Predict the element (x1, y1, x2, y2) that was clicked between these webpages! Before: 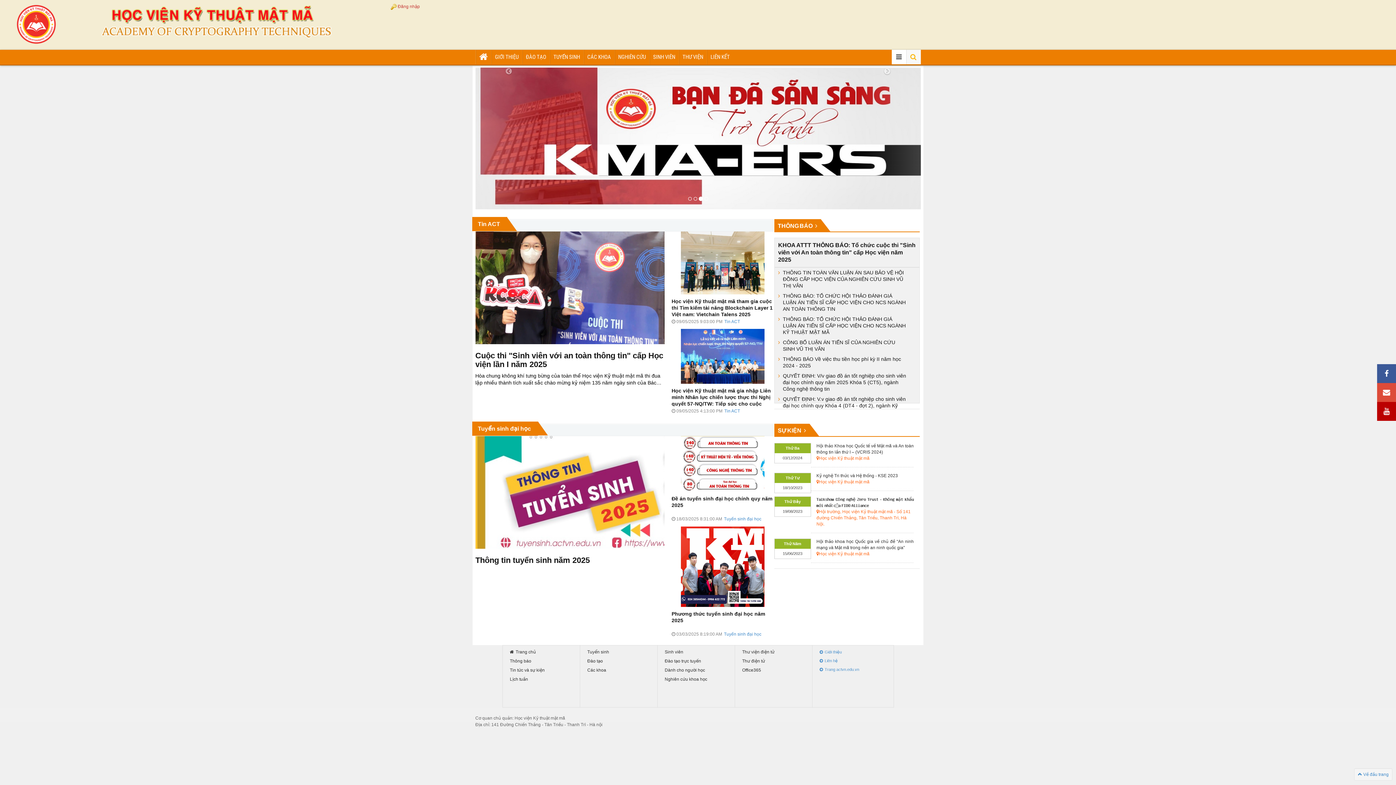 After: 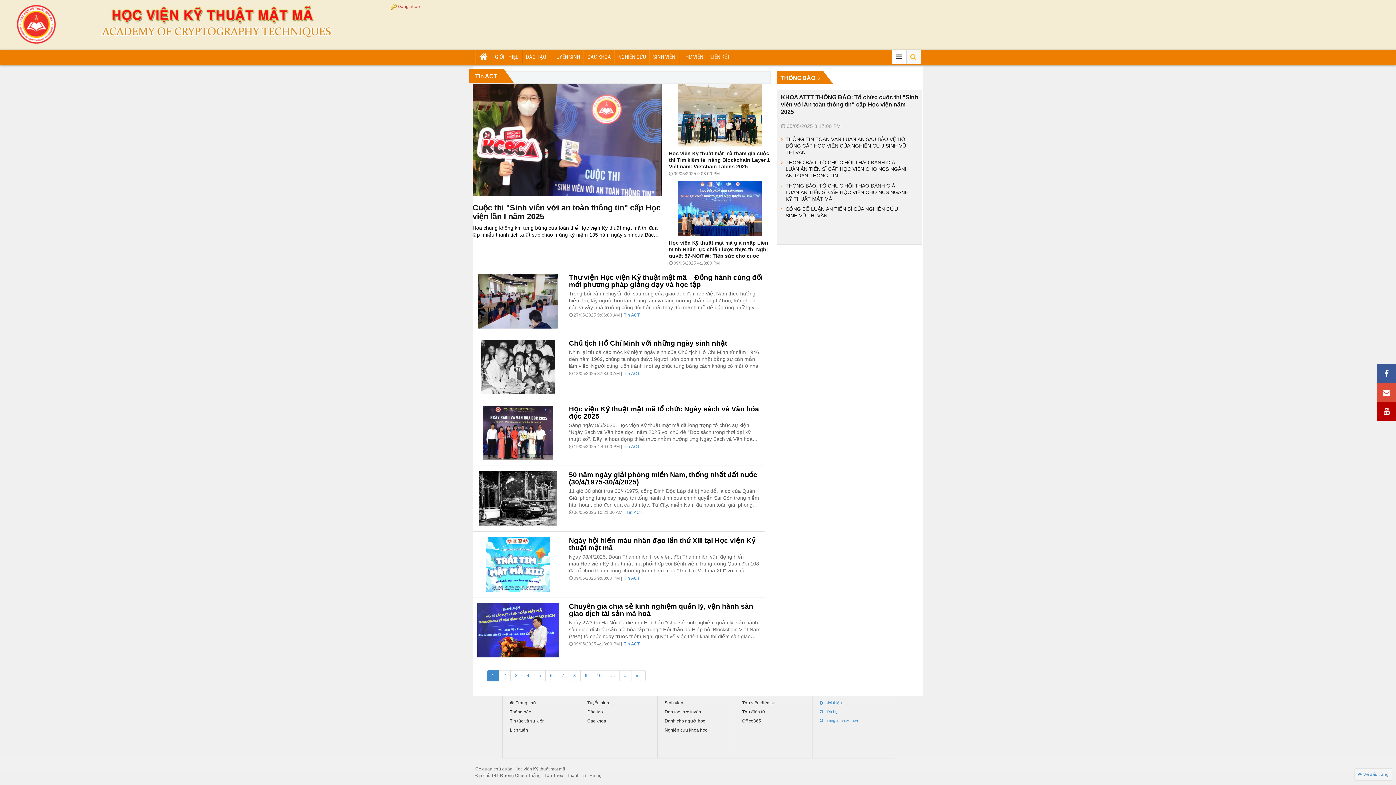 Action: label: GIỚI THIỆU bbox: (491, 49, 522, 64)